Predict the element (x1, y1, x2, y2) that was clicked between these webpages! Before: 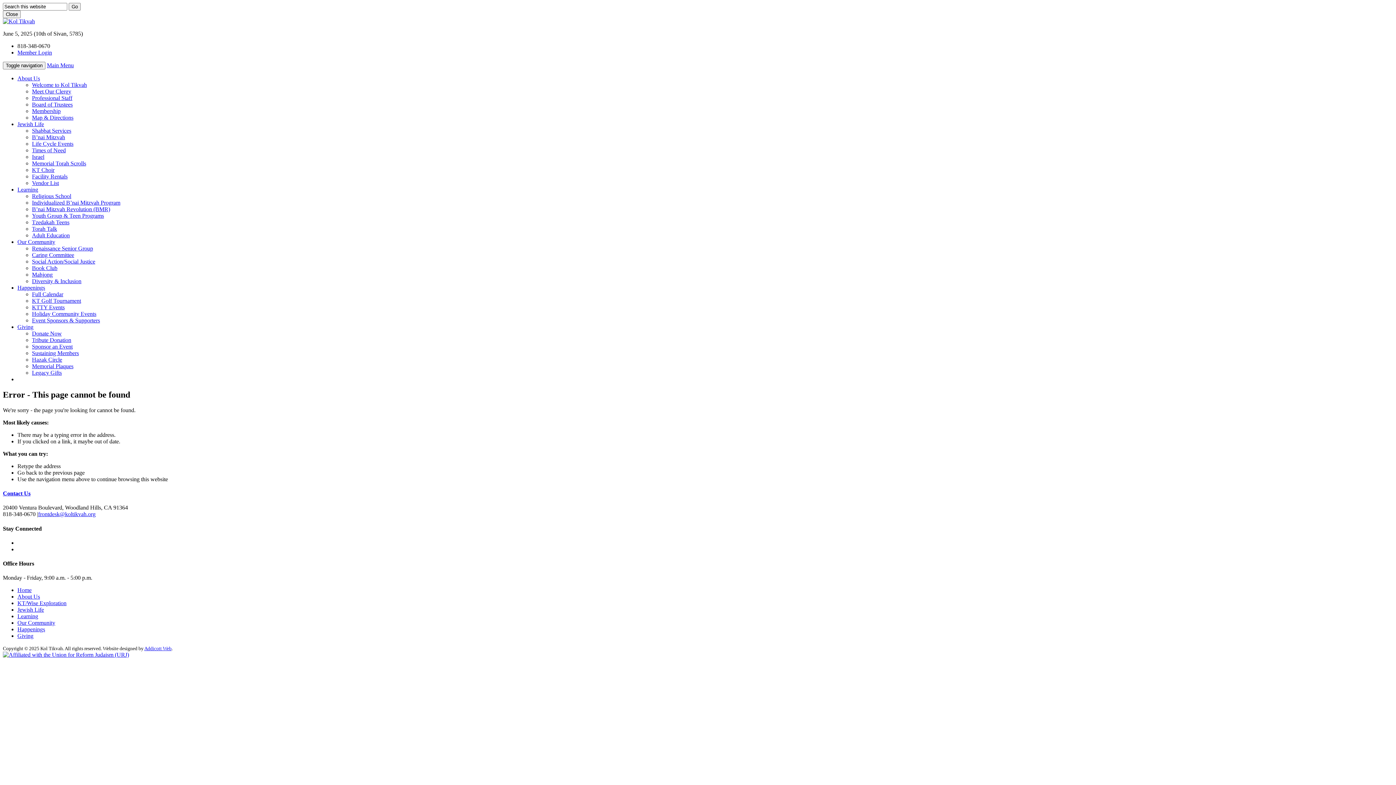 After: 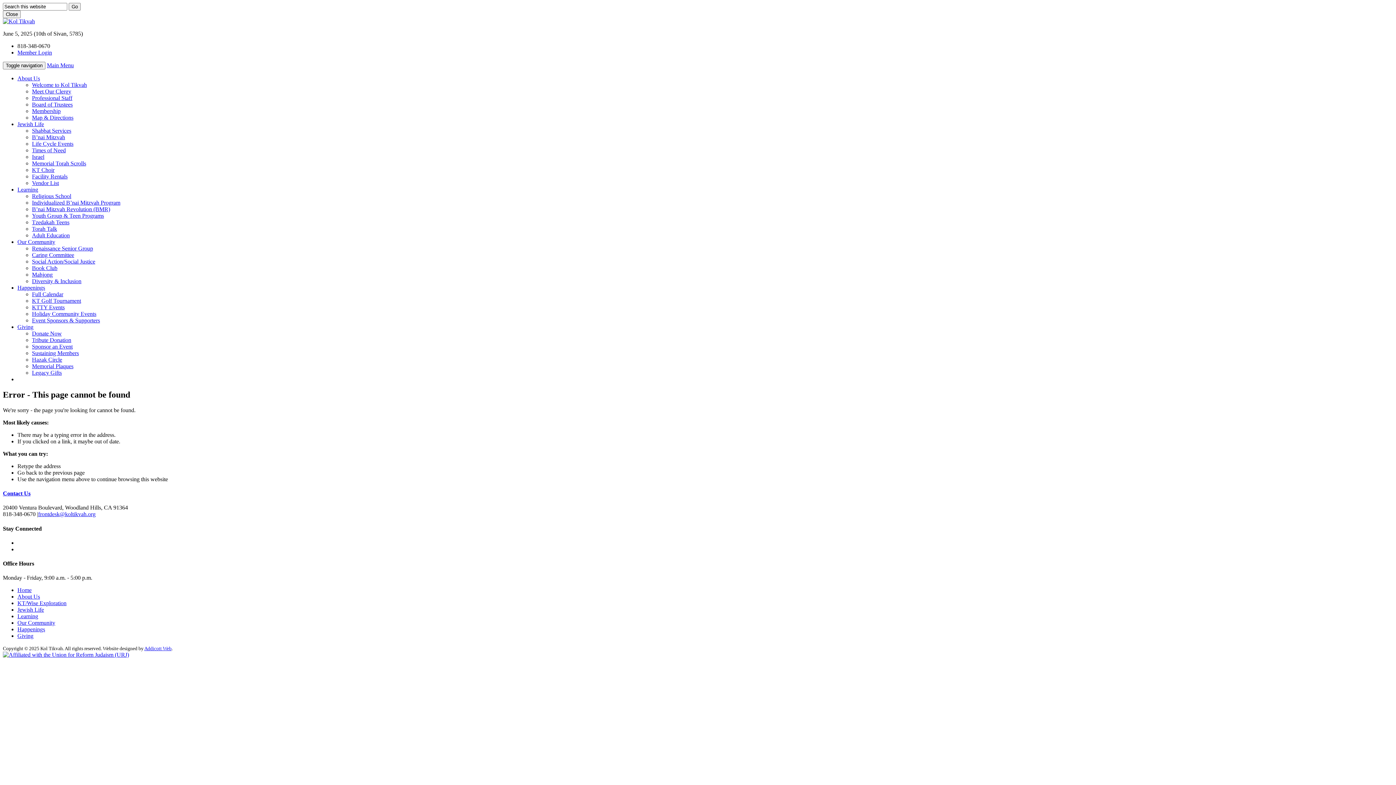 Action: label: Memorial Plaques bbox: (32, 363, 73, 369)